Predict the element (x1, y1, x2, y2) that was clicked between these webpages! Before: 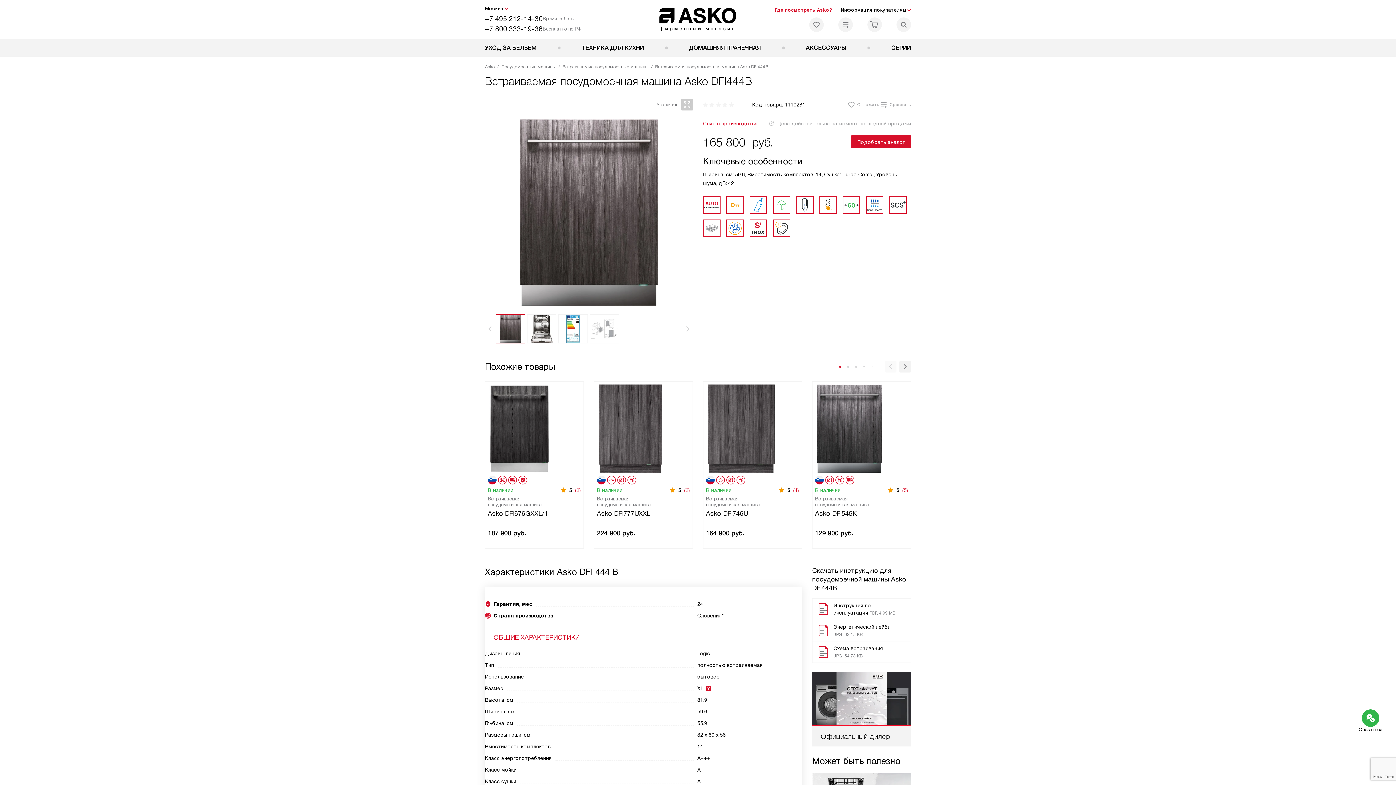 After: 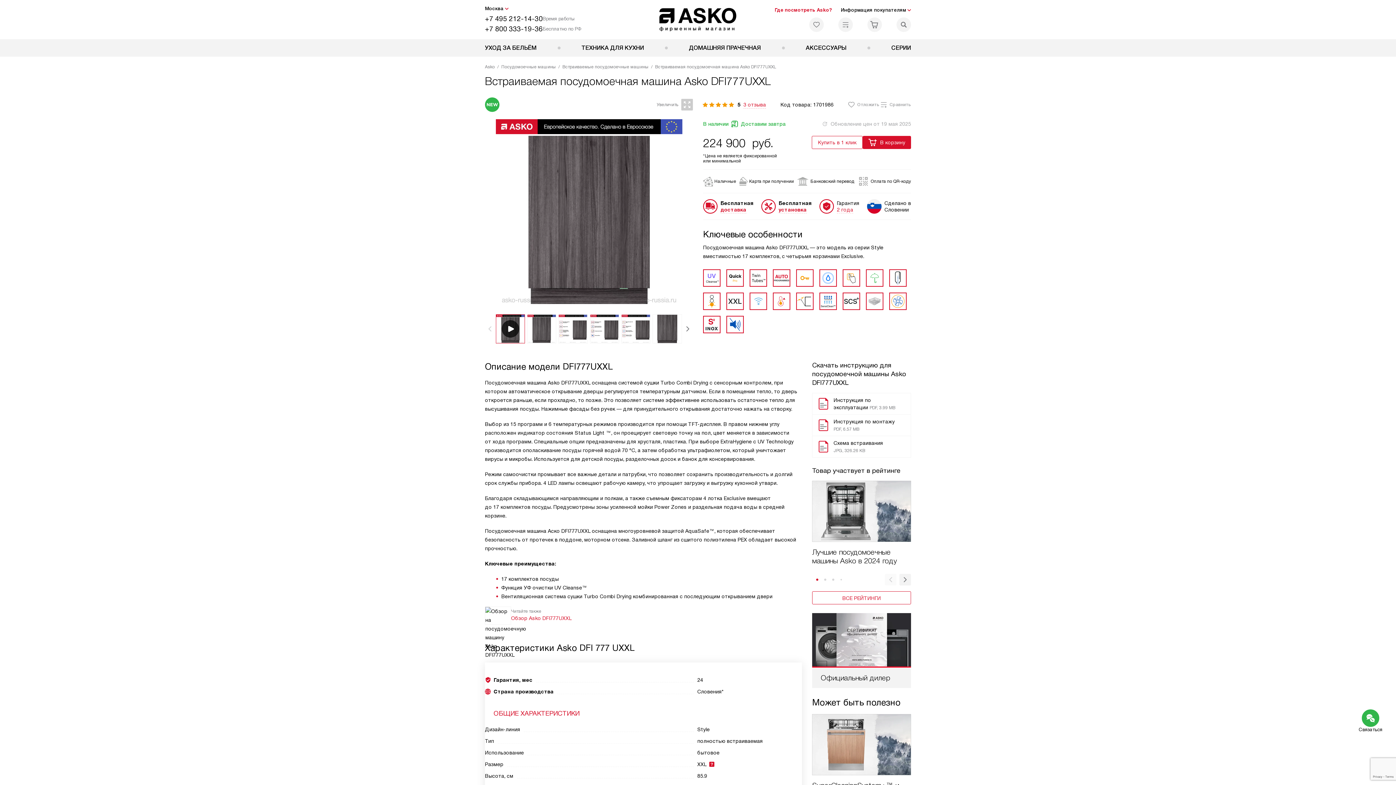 Action: label: Встраиваемая посудомоечная машина
Asko DFI777UXXL bbox: (597, 496, 690, 518)